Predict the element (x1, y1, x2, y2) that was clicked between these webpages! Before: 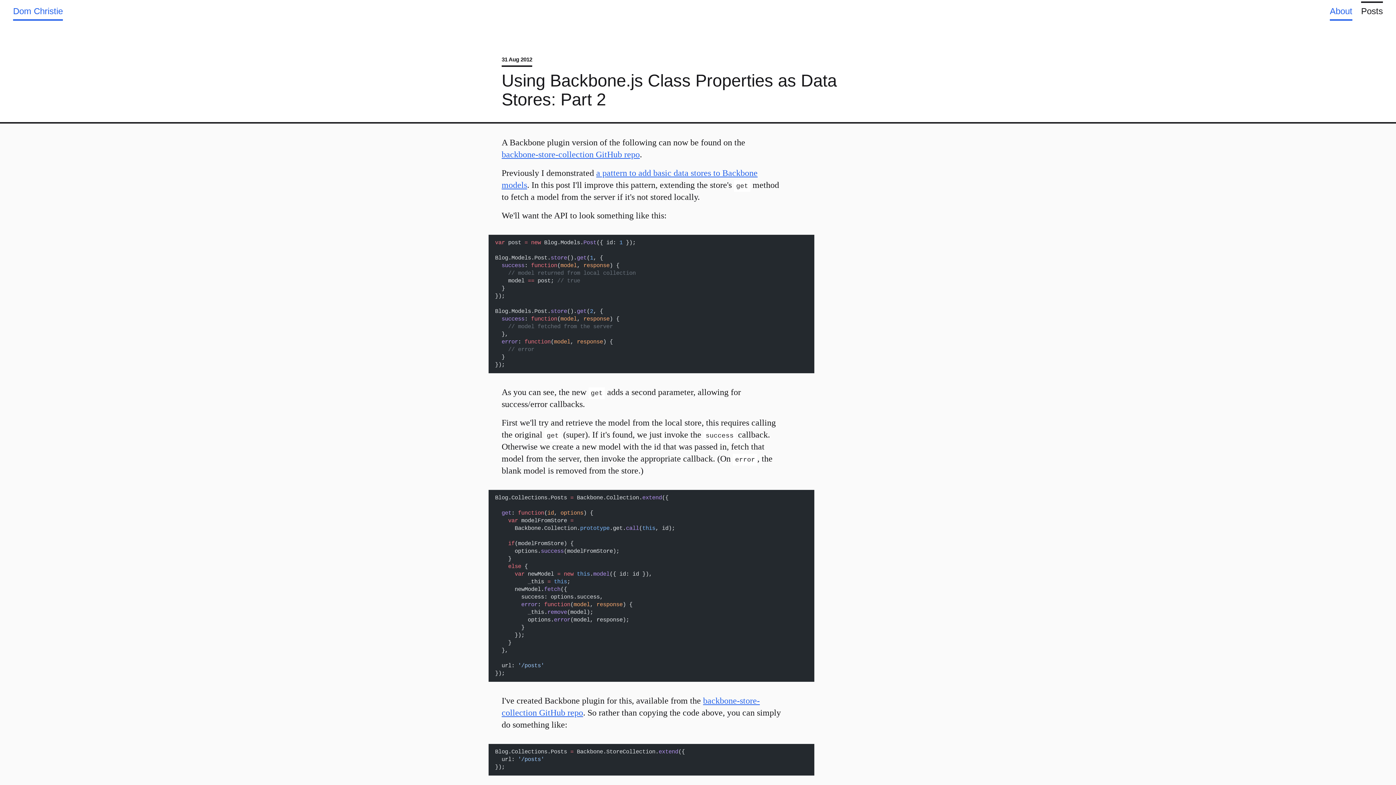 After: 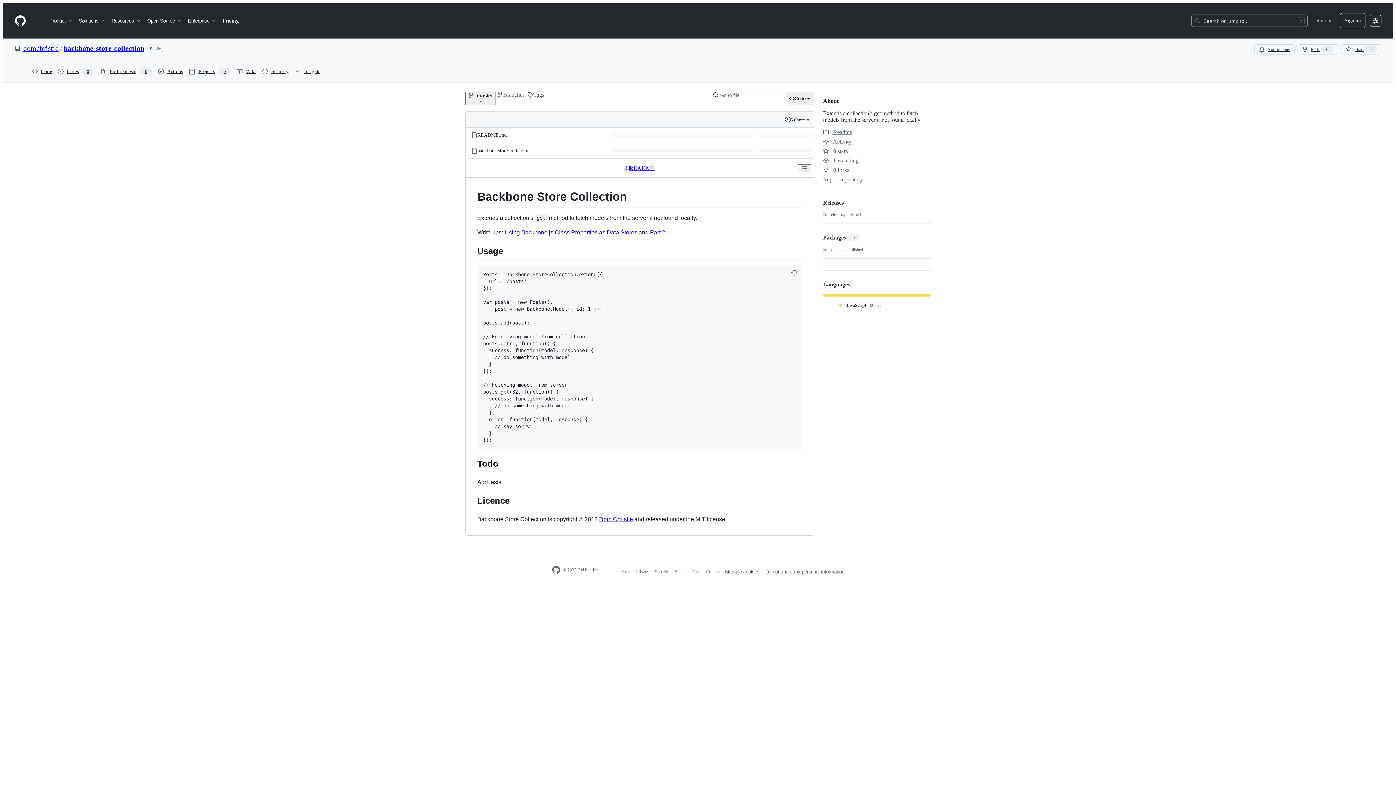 Action: bbox: (501, 149, 640, 159) label: backbone-store-collection GitHub repo